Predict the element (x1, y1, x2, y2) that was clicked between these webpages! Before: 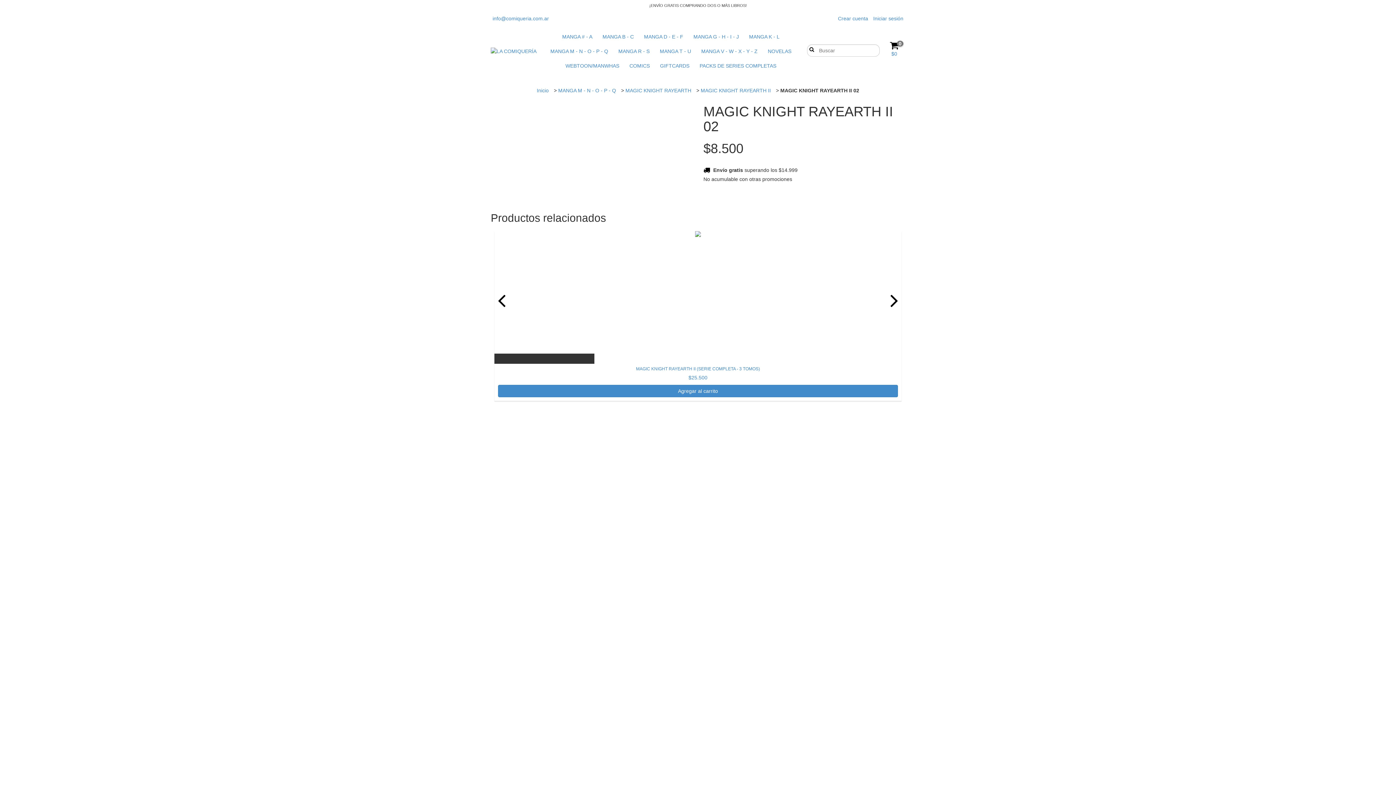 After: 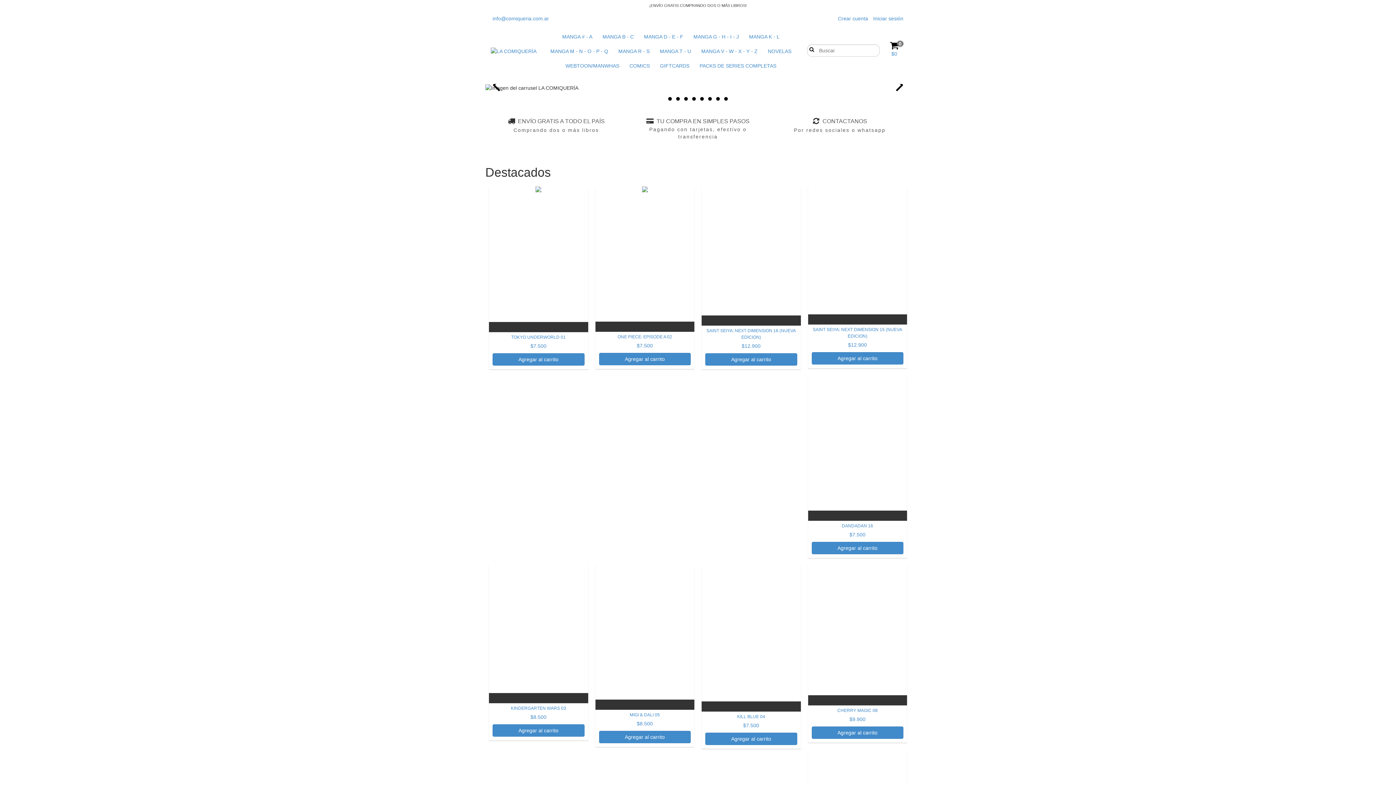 Action: bbox: (536, 87, 548, 93) label: Inicio